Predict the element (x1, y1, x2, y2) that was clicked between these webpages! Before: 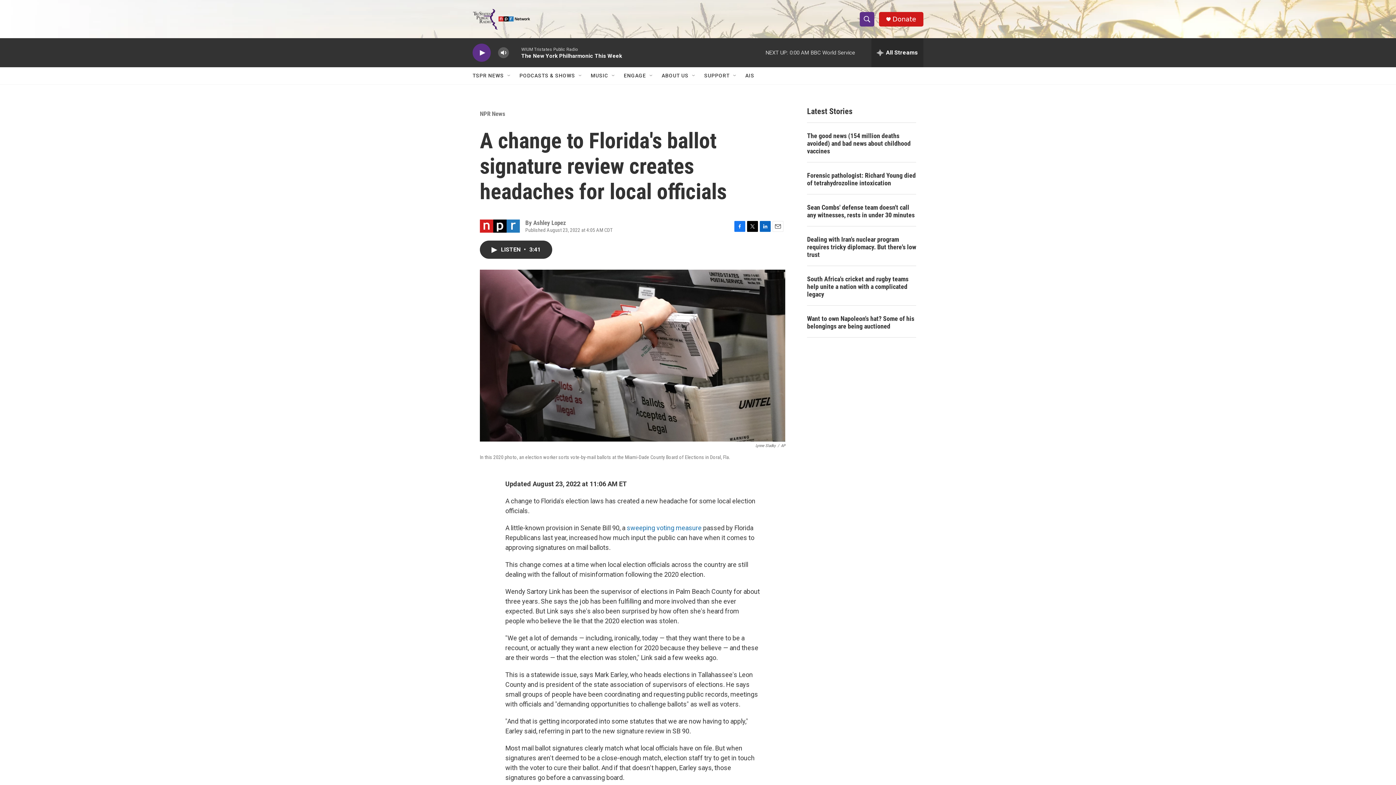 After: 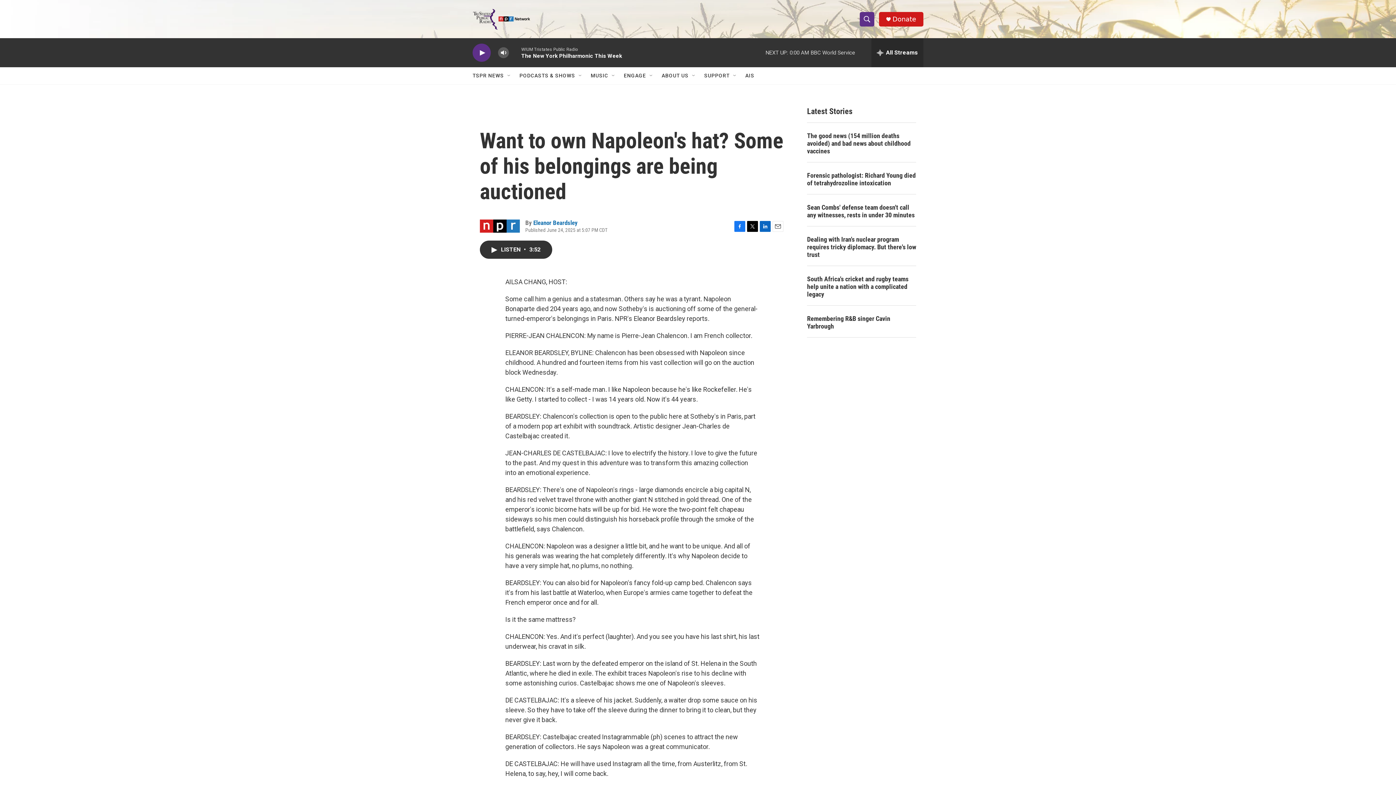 Action: bbox: (807, 314, 916, 330) label: Want to own Napoleon's hat? Some of his belongings are being auctioned